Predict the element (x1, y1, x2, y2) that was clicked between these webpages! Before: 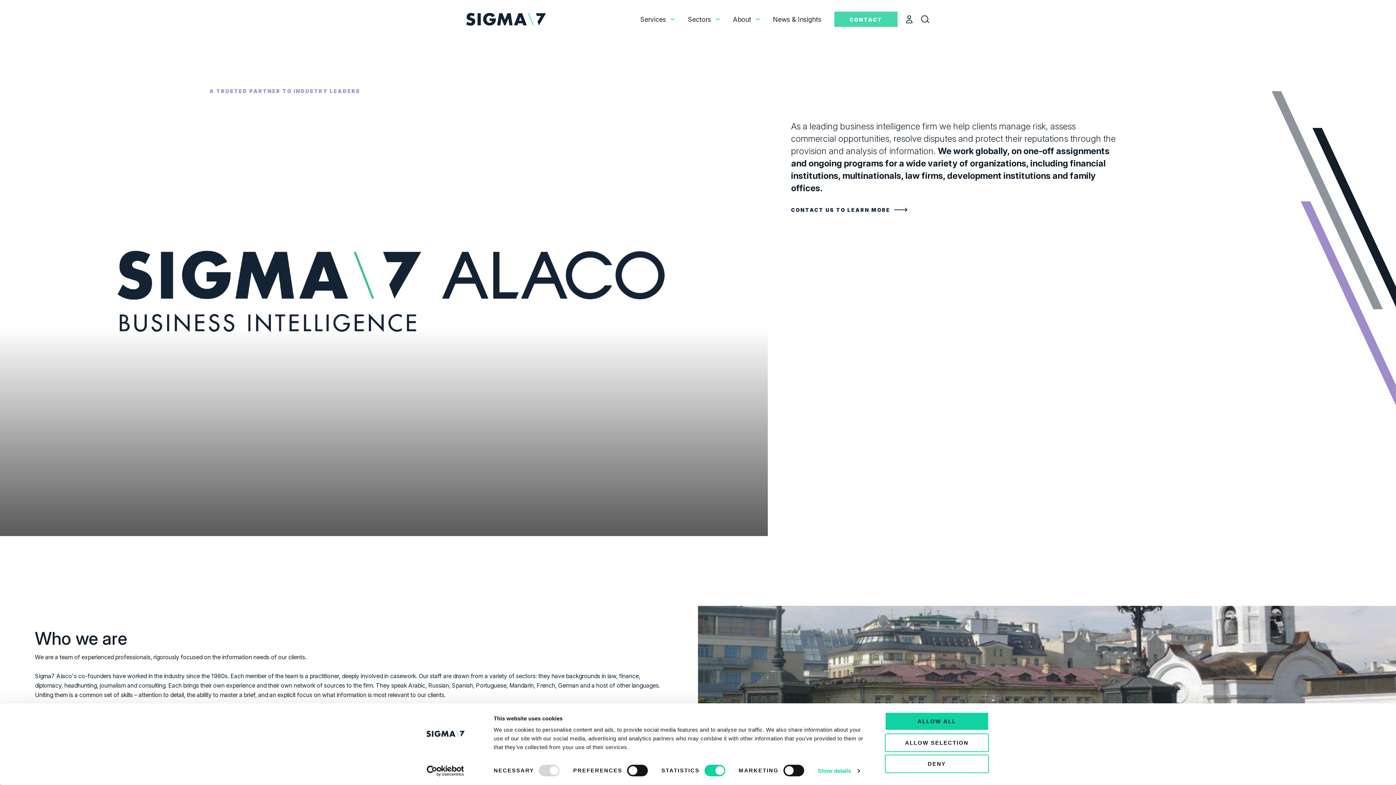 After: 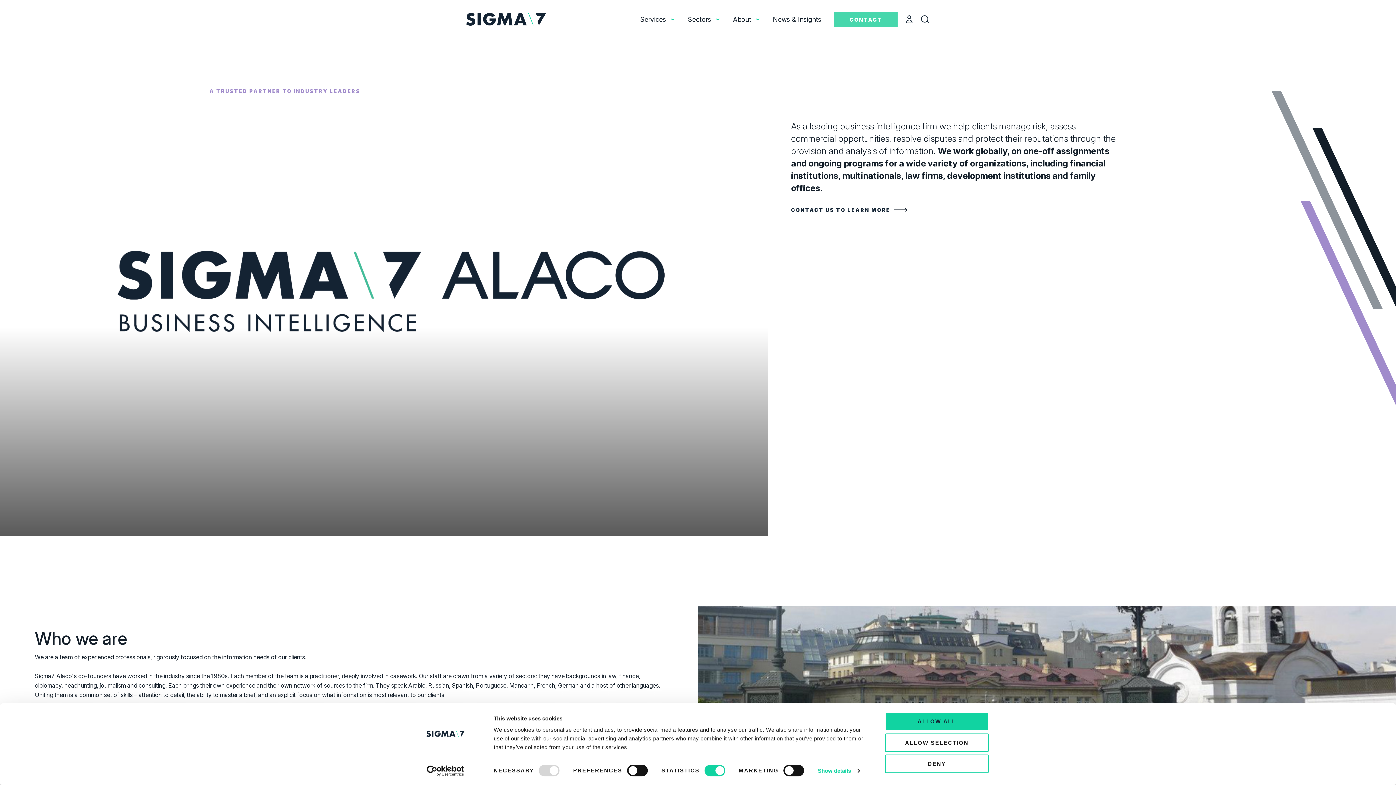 Action: bbox: (413, 765, 477, 776) label: Usercentrics Cookiebot - opens in a new window